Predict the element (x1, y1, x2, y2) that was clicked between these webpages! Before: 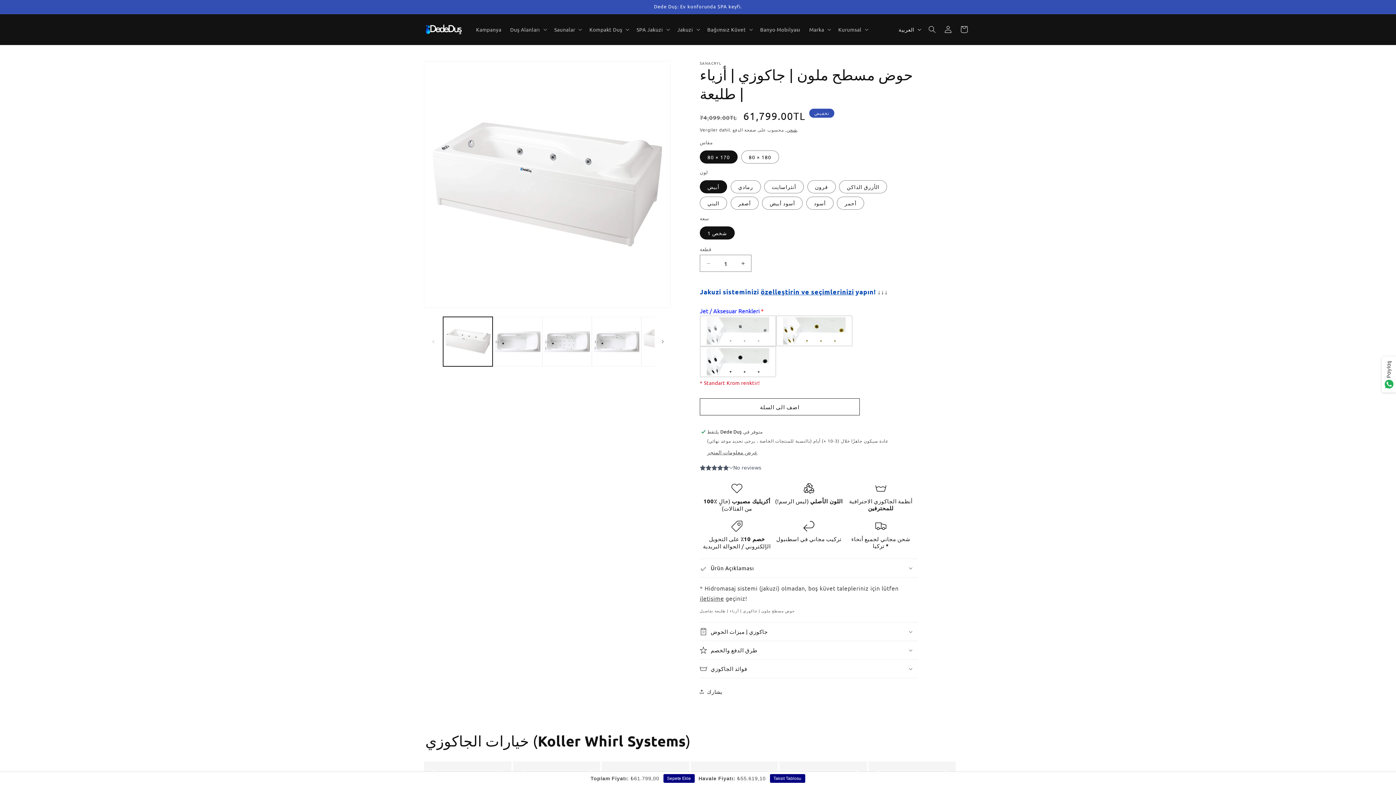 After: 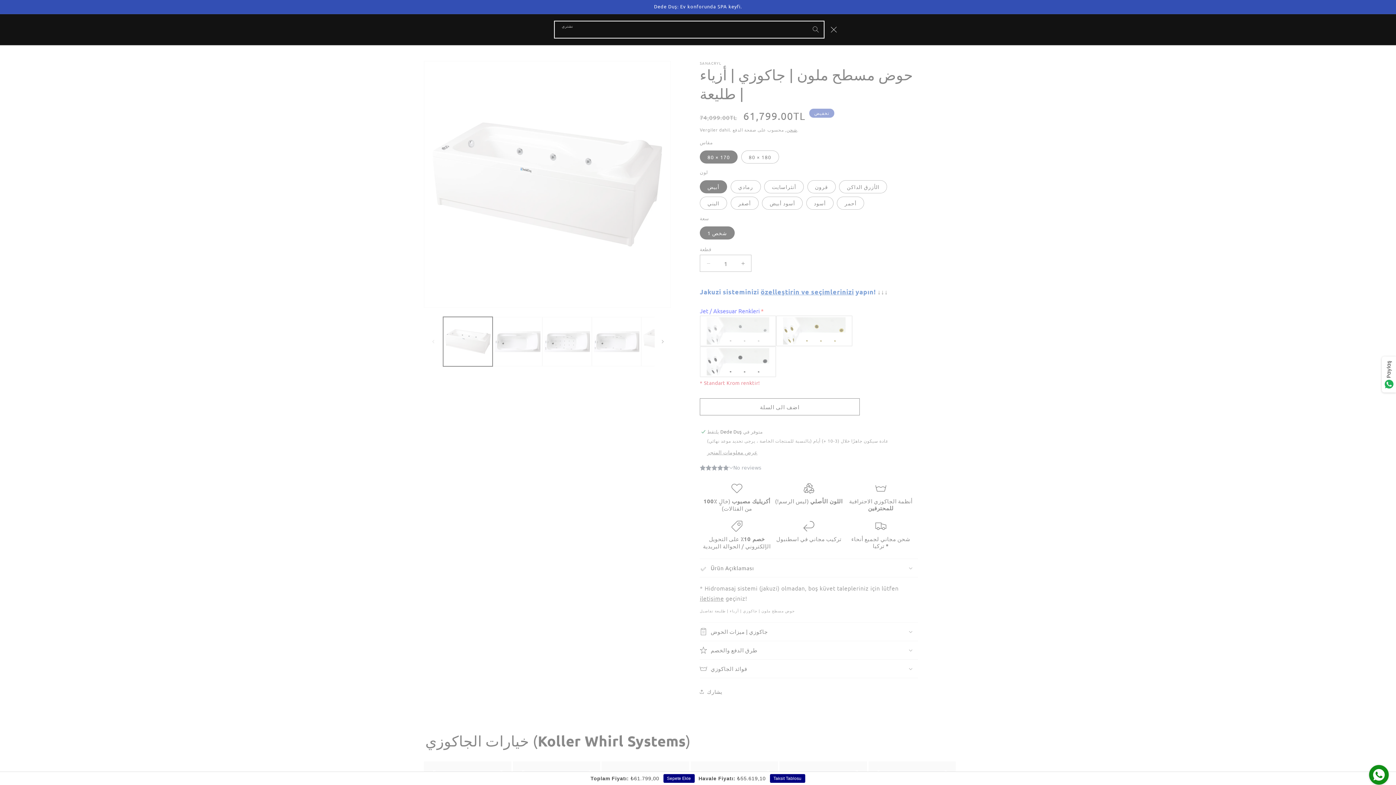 Action: bbox: (924, 21, 940, 37) label: نشتري